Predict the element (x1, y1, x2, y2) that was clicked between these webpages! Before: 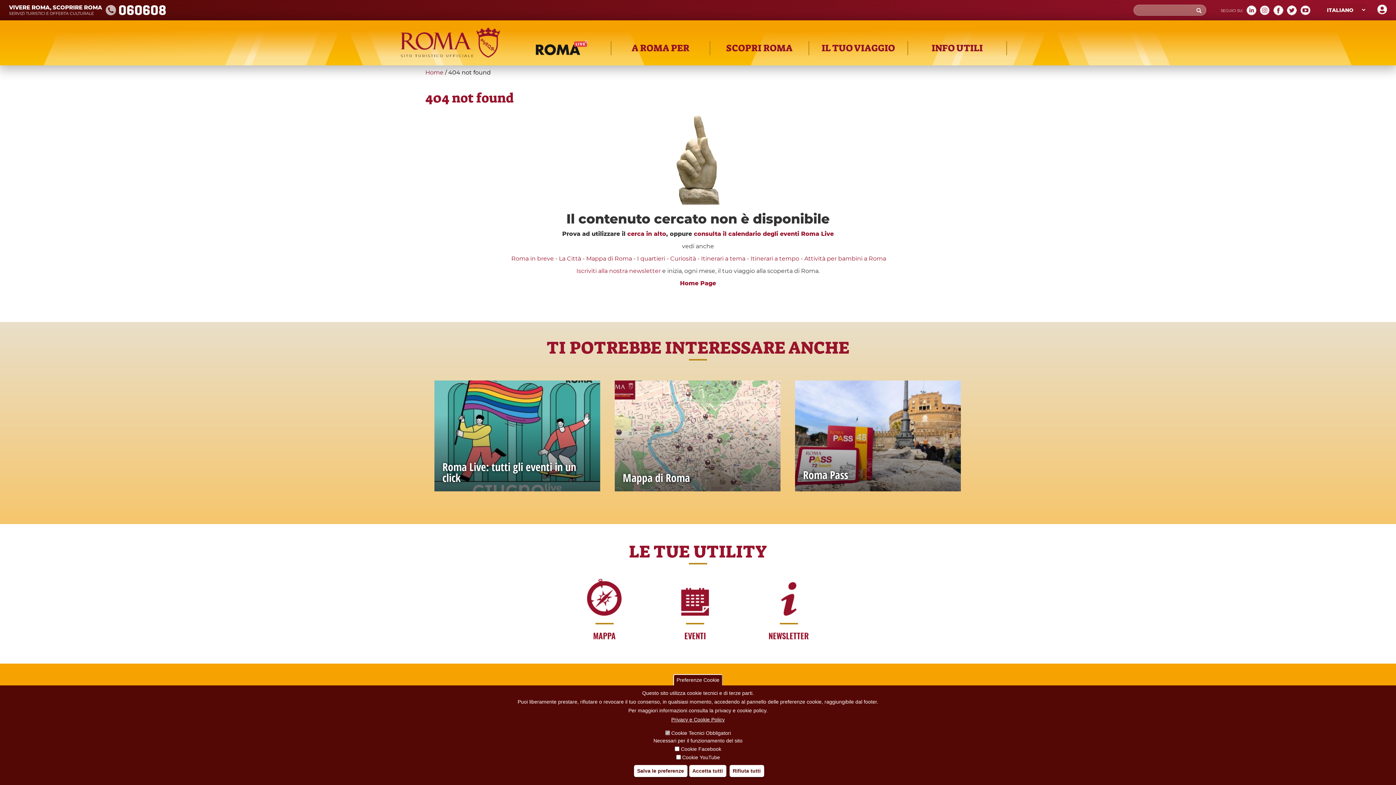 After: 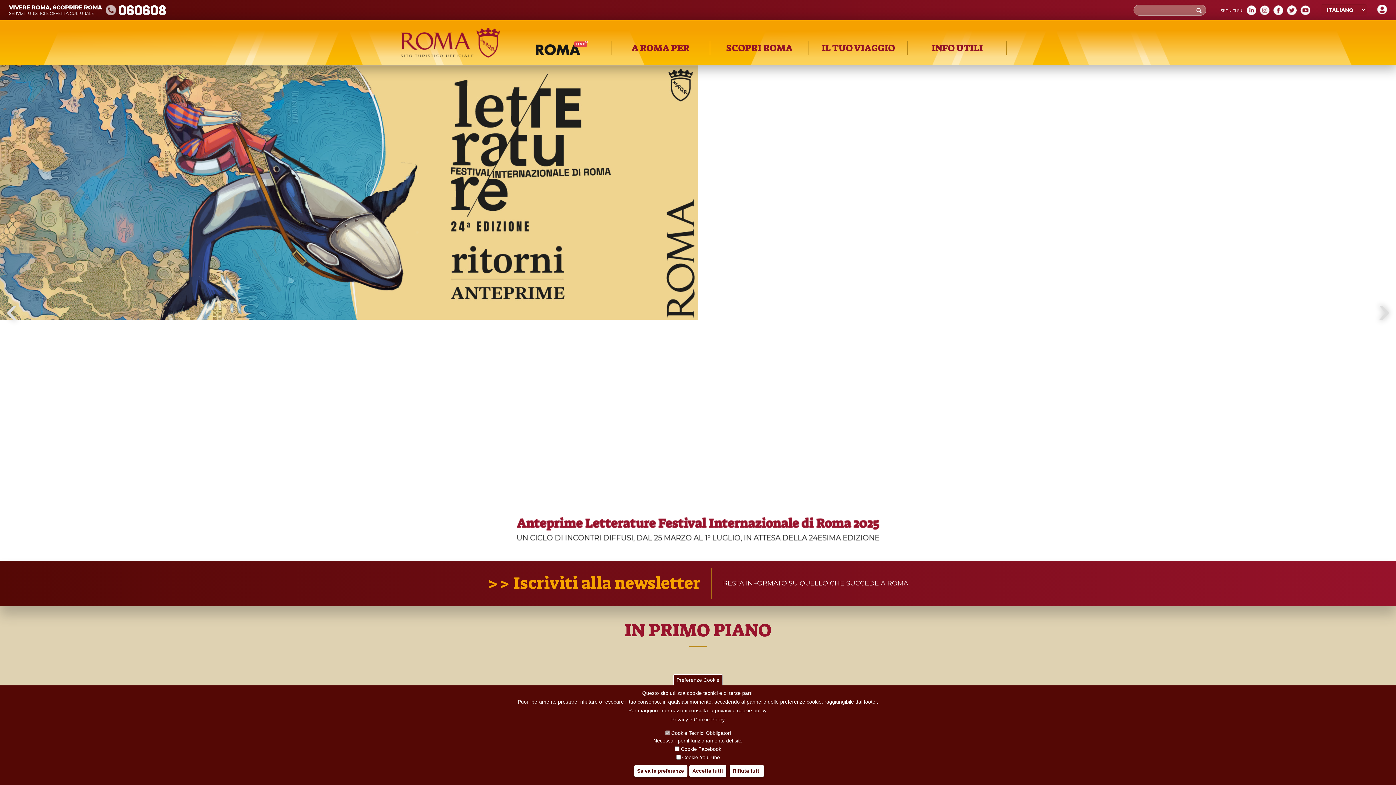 Action: bbox: (388, 20, 512, 65)